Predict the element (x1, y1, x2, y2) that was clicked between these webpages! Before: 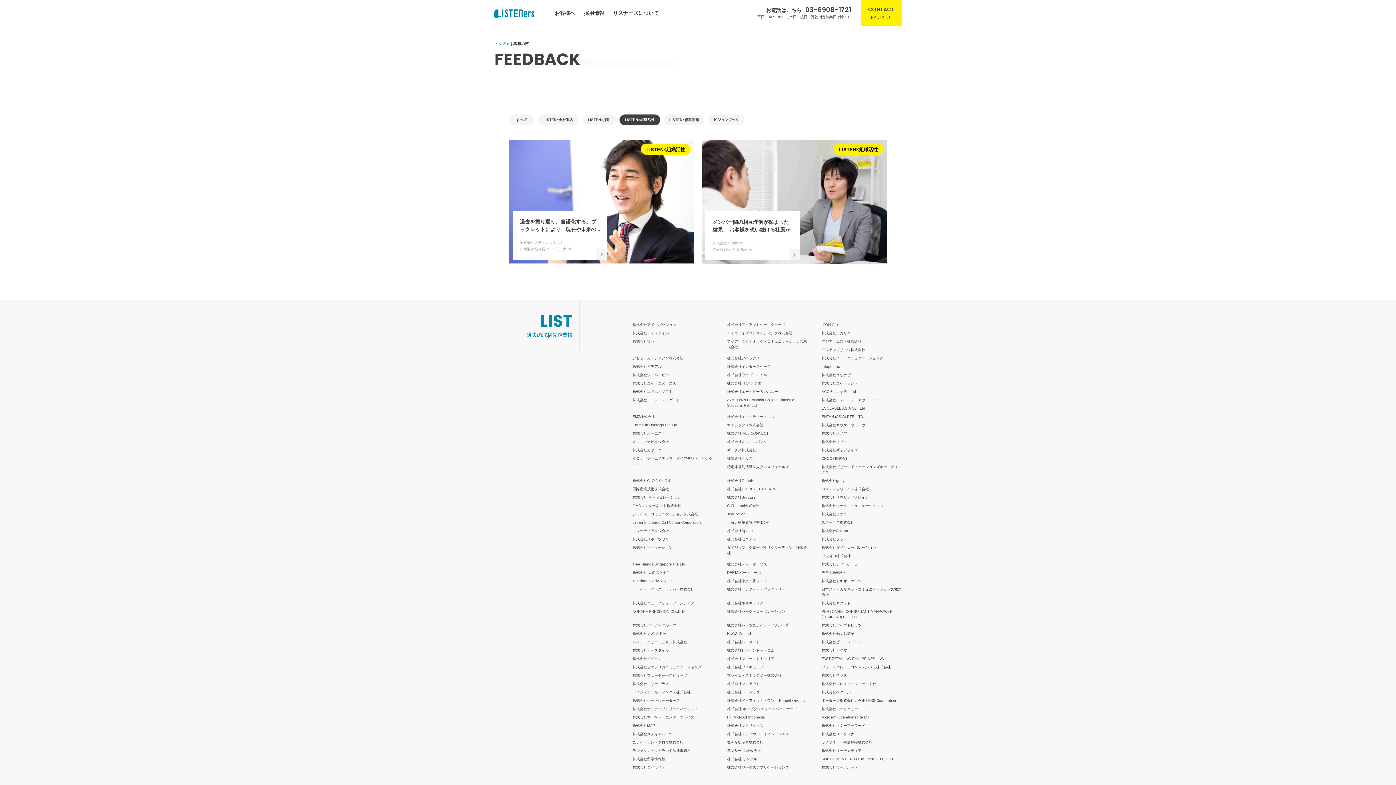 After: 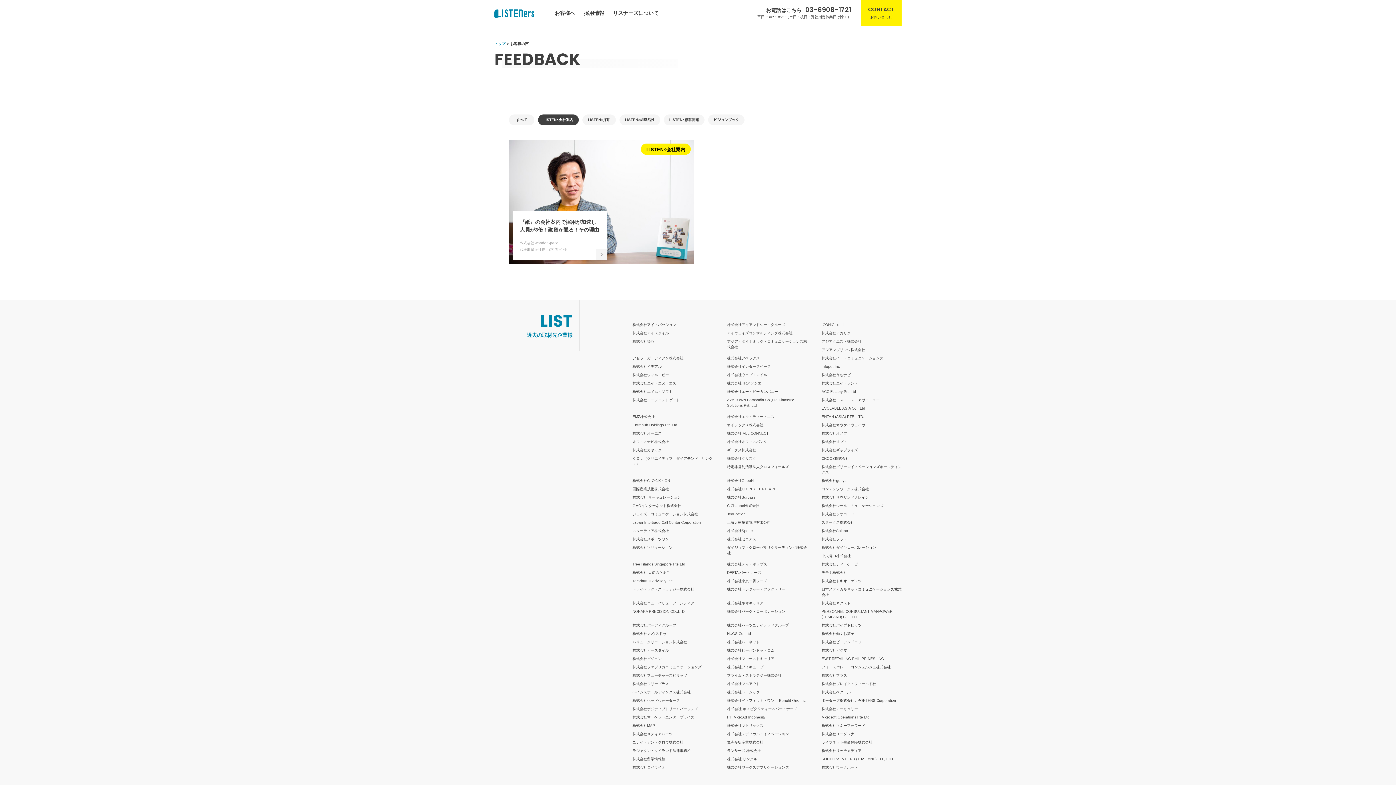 Action: label: LISTEN×会社案内 bbox: (538, 114, 578, 125)